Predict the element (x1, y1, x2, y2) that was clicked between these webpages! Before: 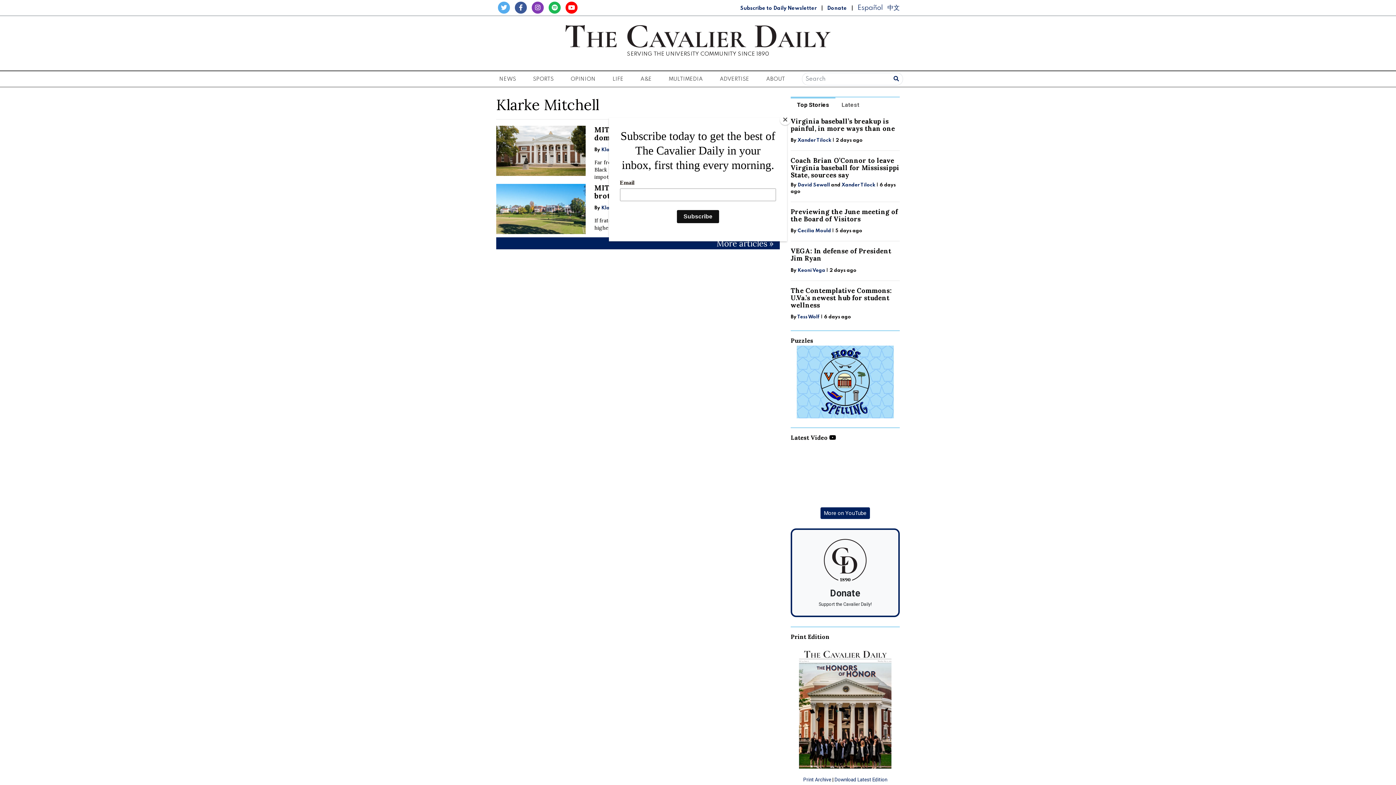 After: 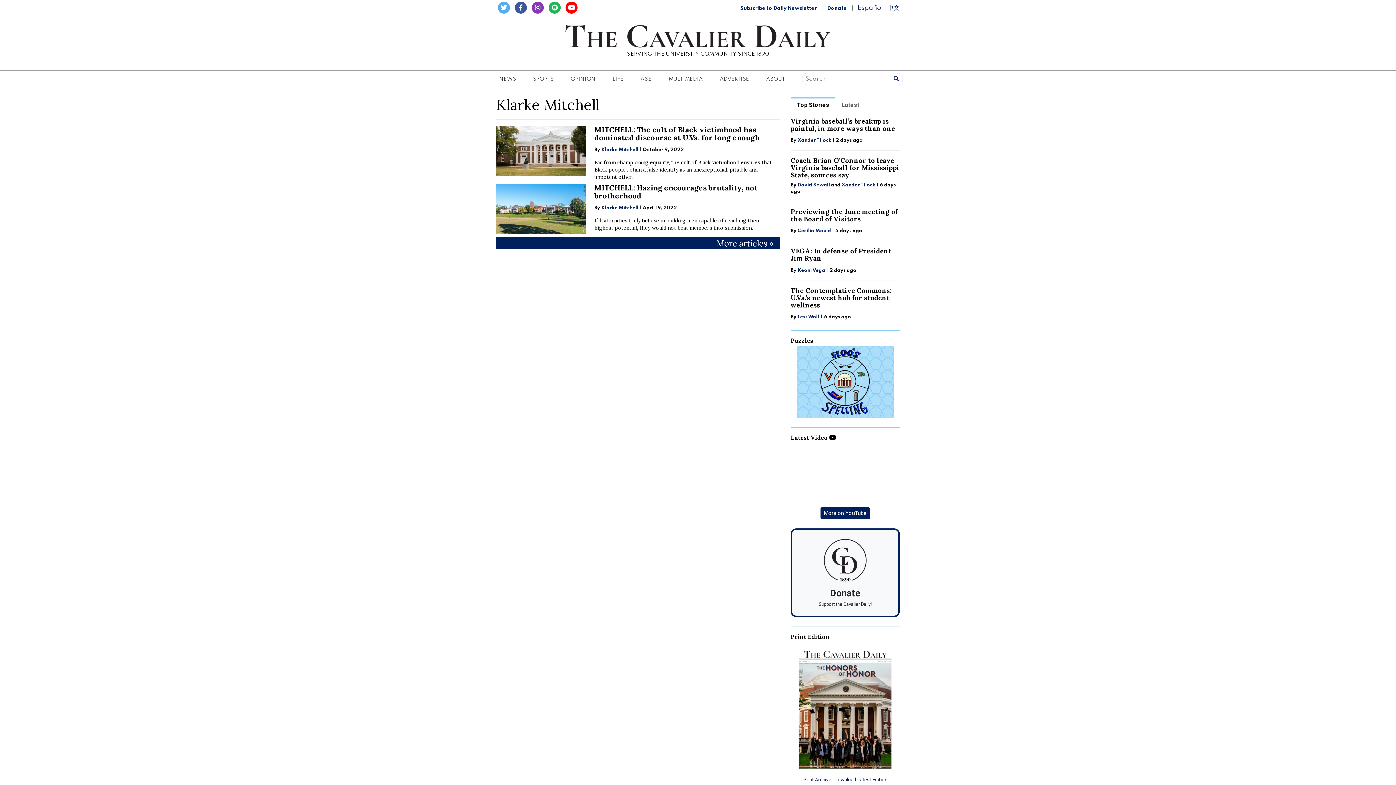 Action: label: Close bbox: (780, 114, 790, 125)